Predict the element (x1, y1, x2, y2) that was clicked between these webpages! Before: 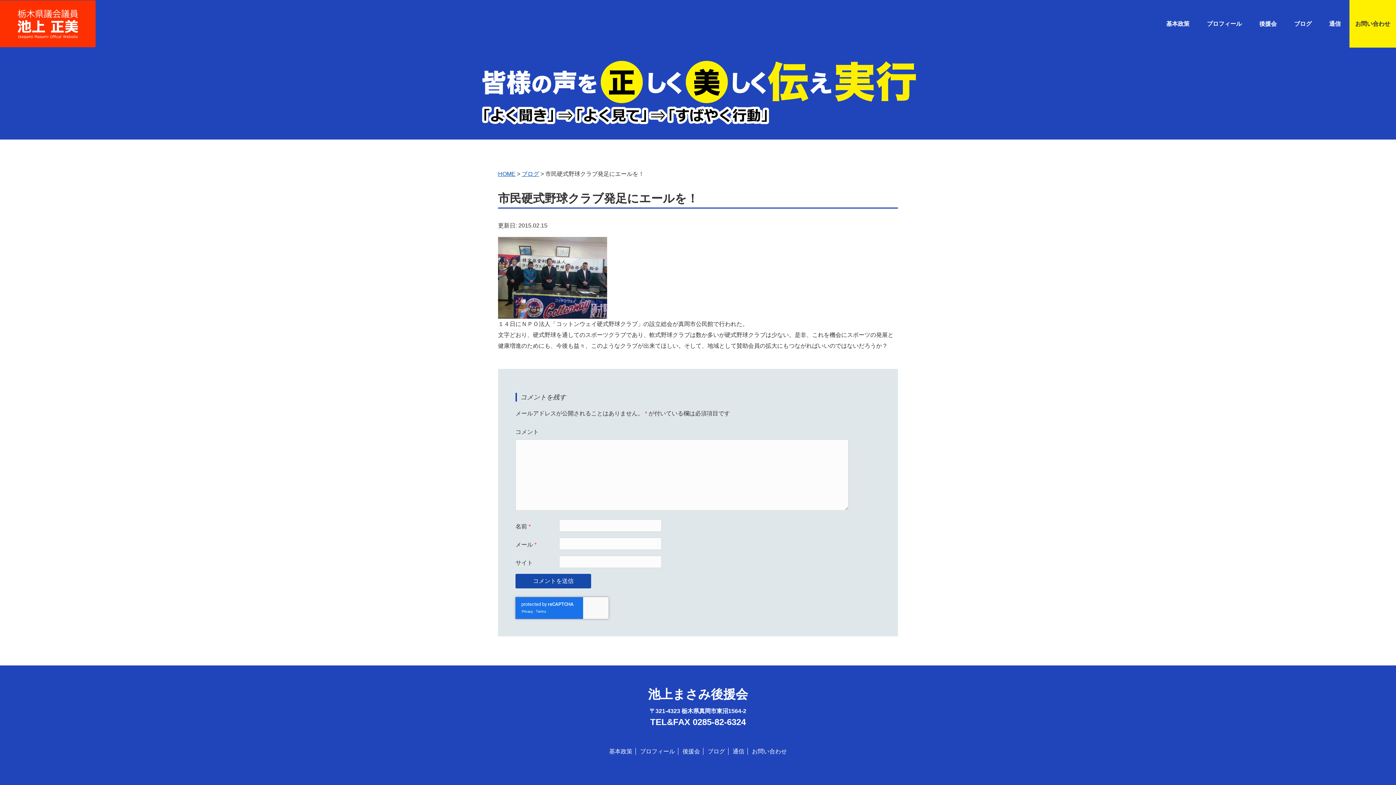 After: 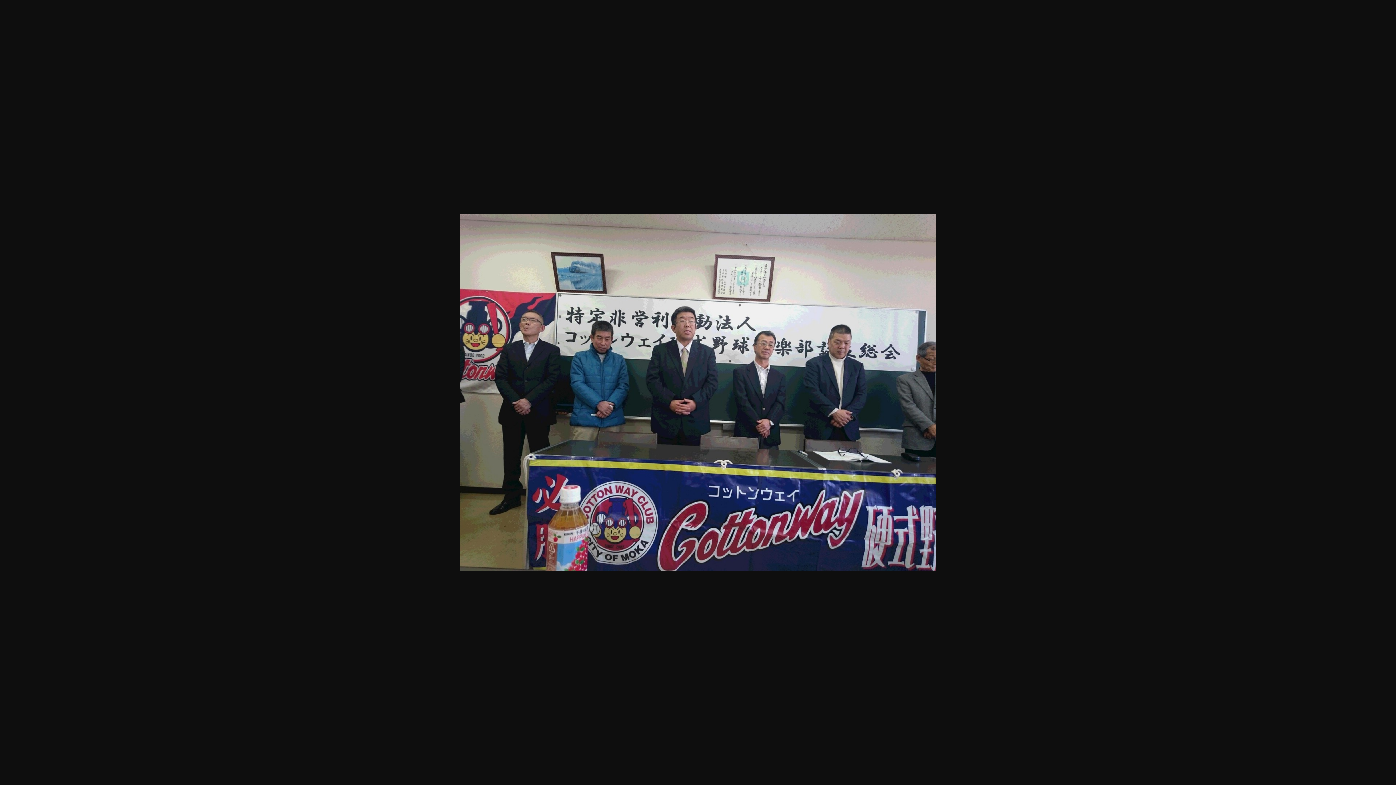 Action: bbox: (498, 239, 607, 245)